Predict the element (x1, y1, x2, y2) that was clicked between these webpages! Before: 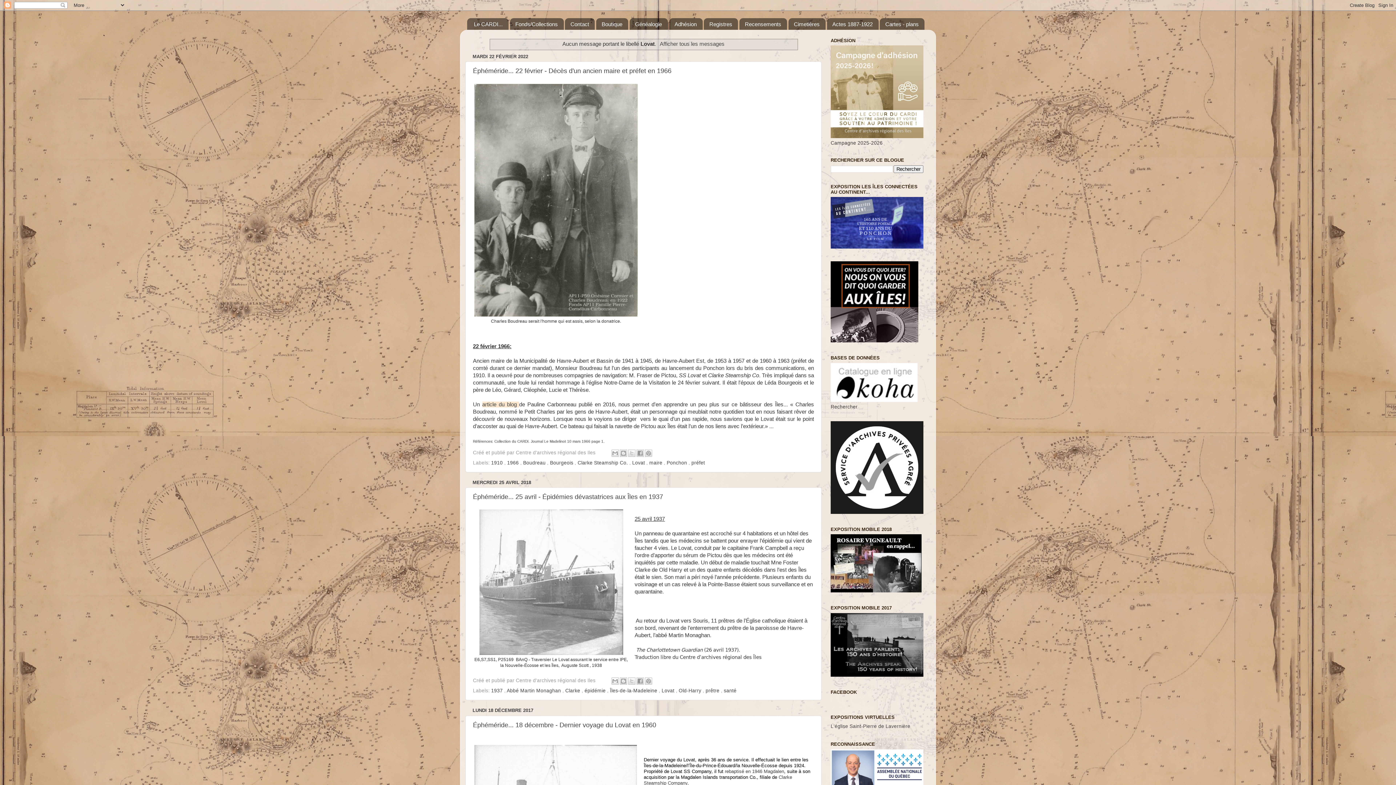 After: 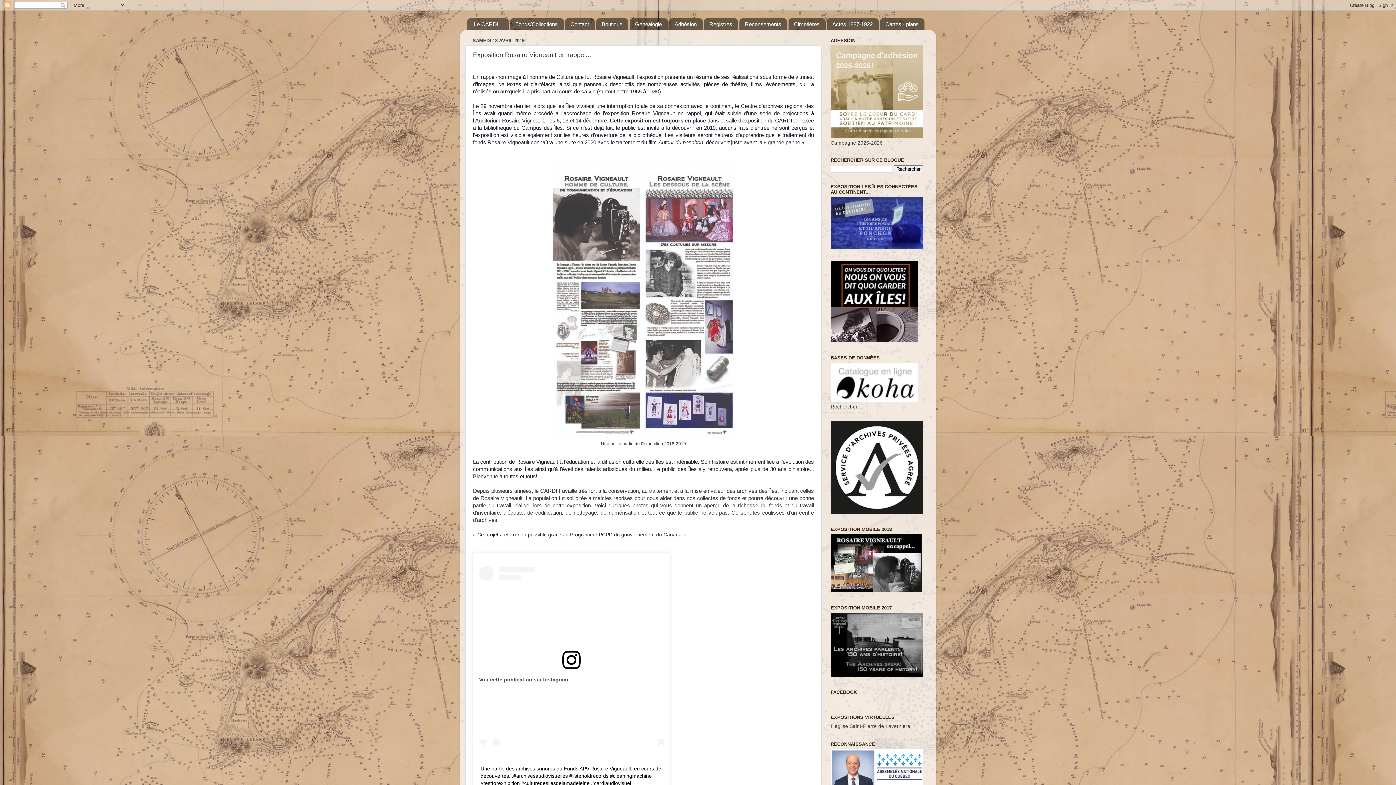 Action: bbox: (830, 588, 921, 593)